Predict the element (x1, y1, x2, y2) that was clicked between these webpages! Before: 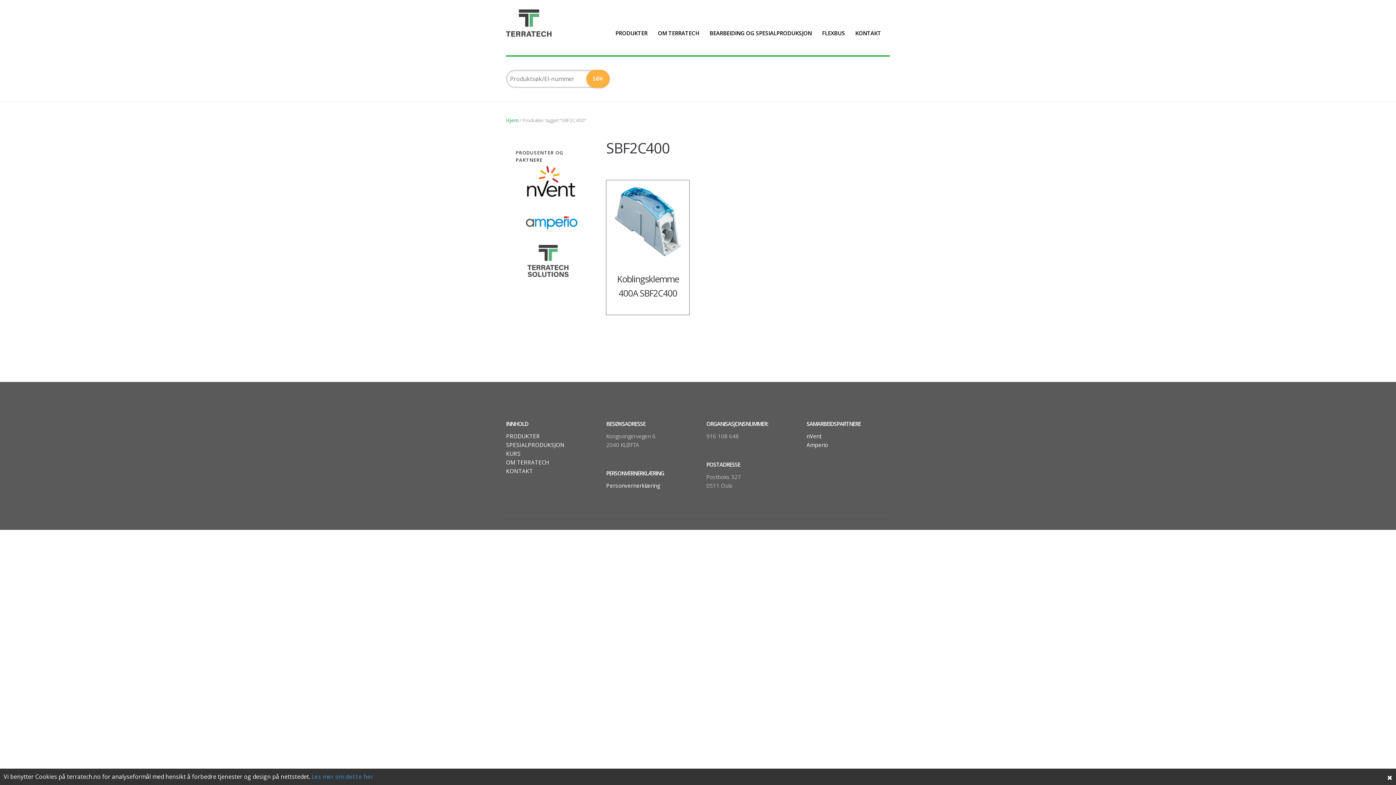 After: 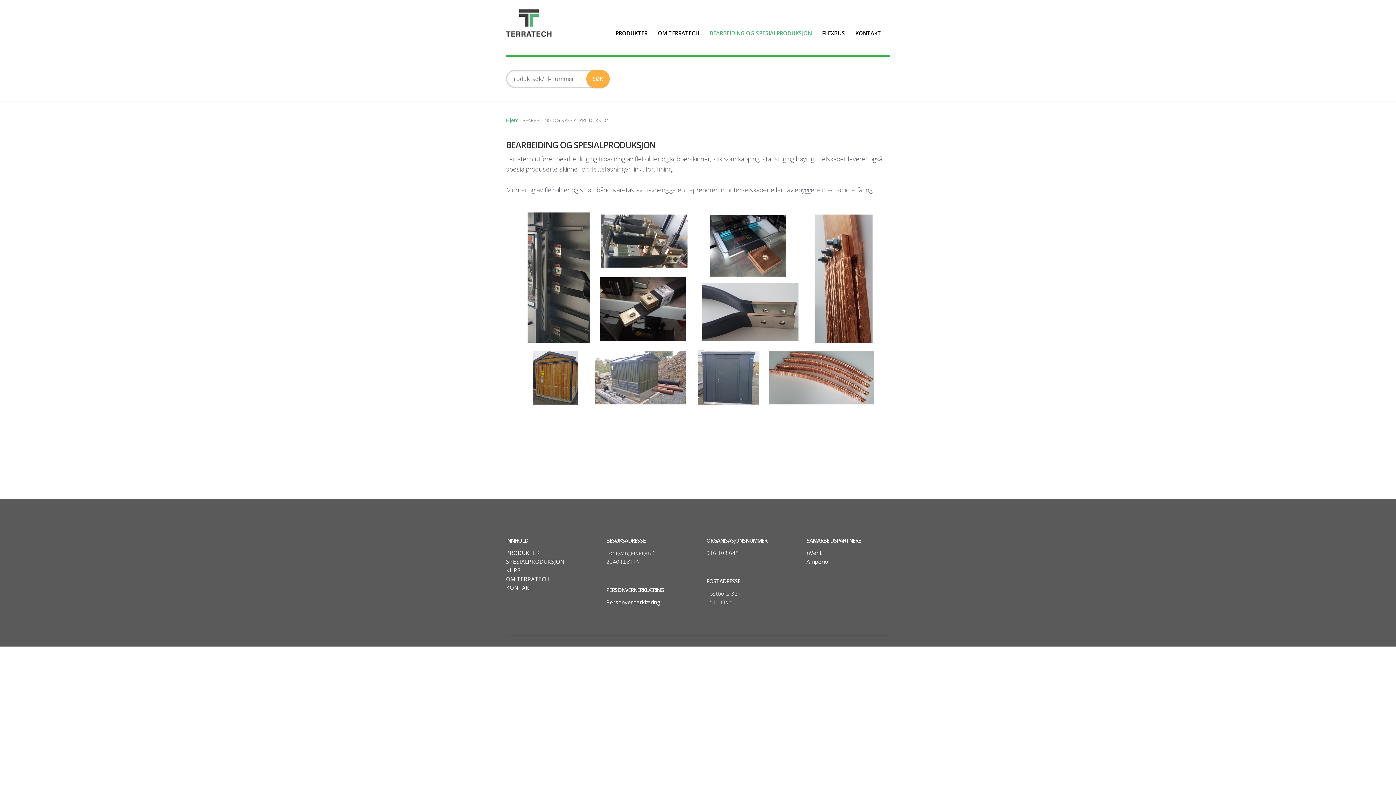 Action: label: BEARBEIDING OG SPESIALPRODUKSJON bbox: (709, 20, 811, 46)